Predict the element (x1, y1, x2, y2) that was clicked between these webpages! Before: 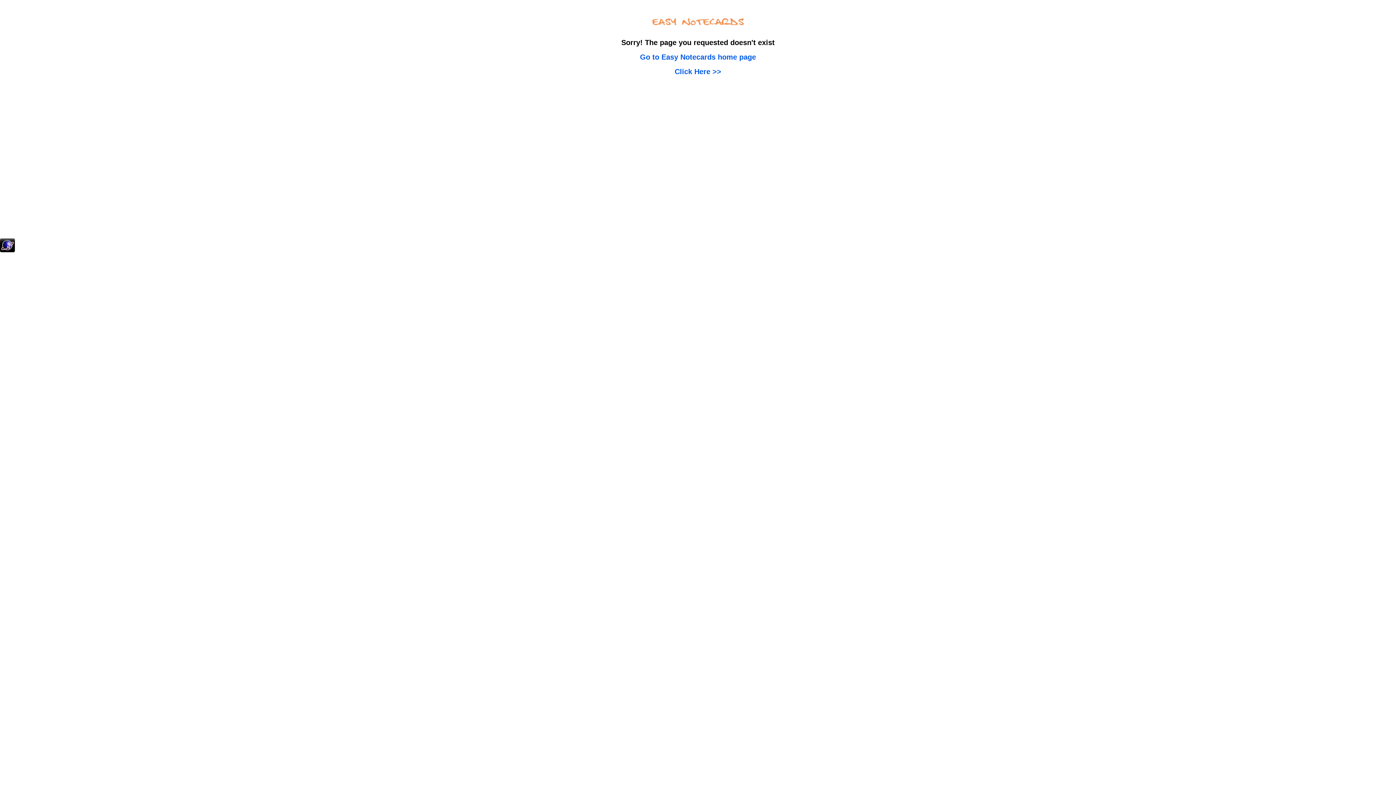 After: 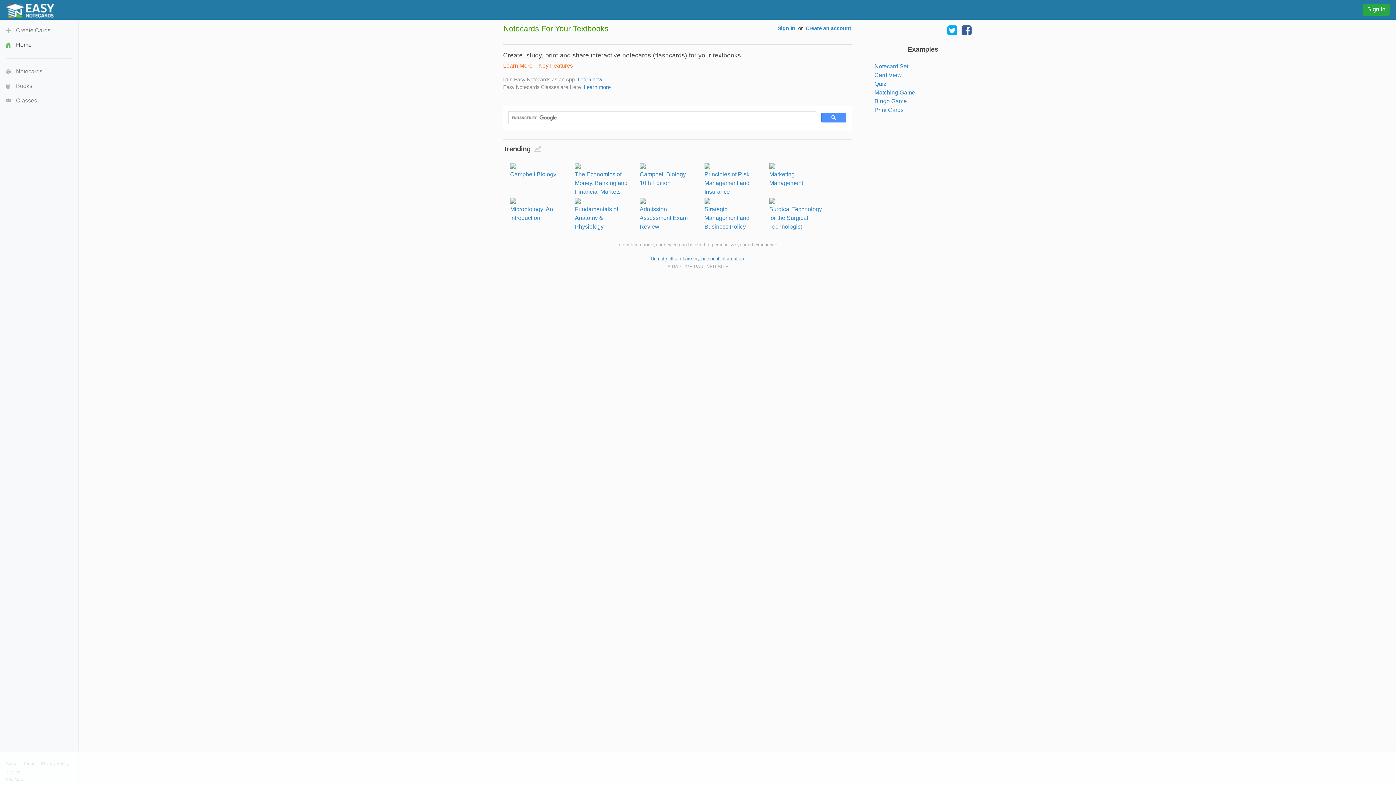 Action: bbox: (674, 67, 721, 75) label: Click Here >>